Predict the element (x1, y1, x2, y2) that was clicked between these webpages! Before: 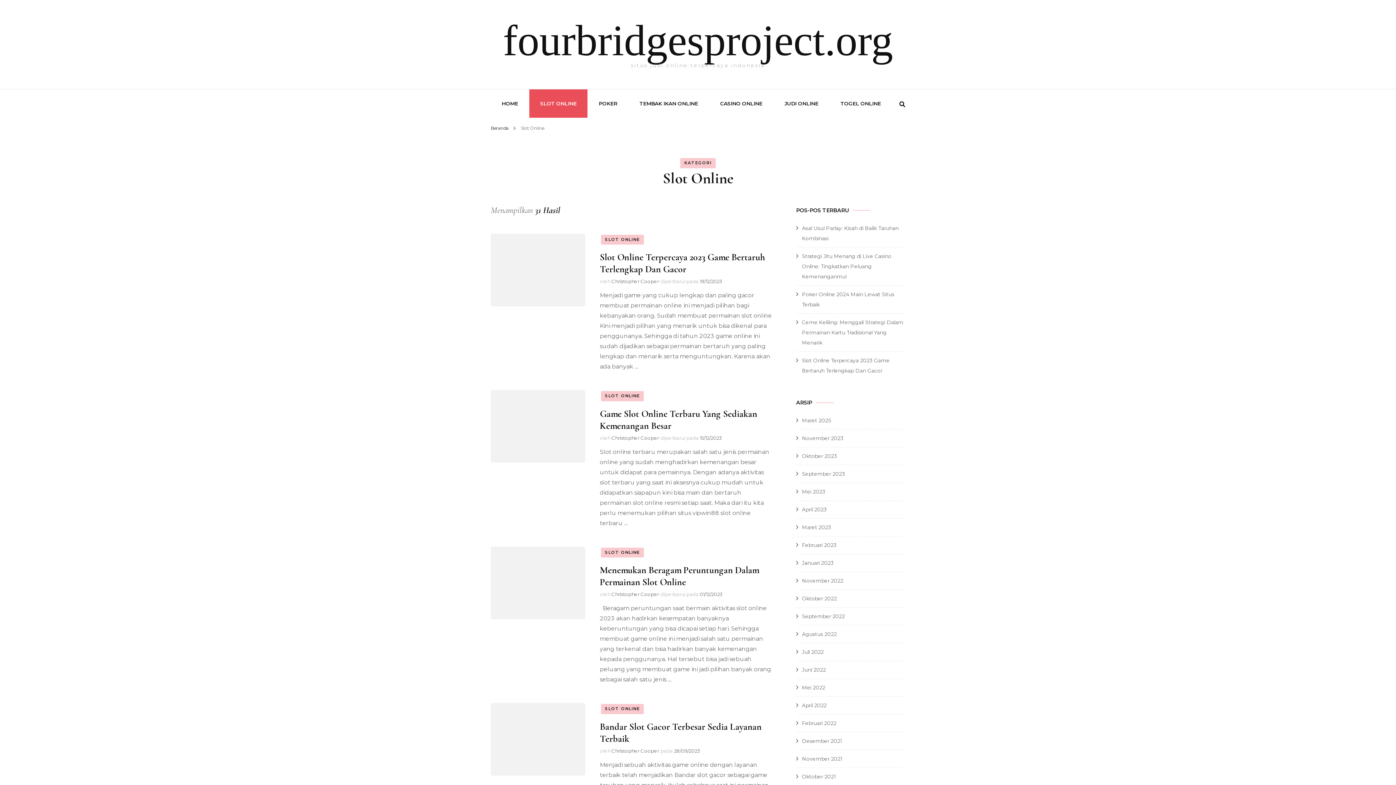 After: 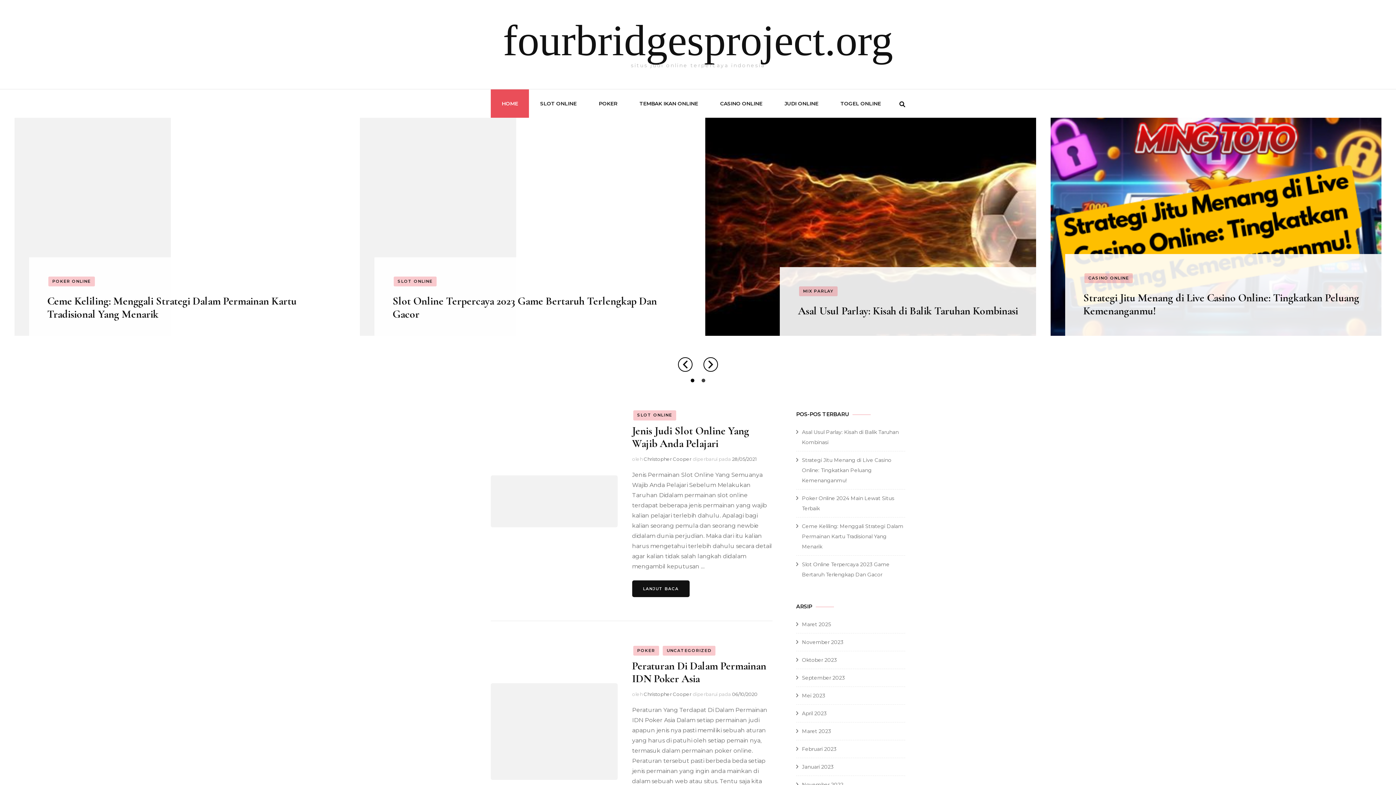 Action: bbox: (611, 591, 659, 597) label: Christopher Cooper